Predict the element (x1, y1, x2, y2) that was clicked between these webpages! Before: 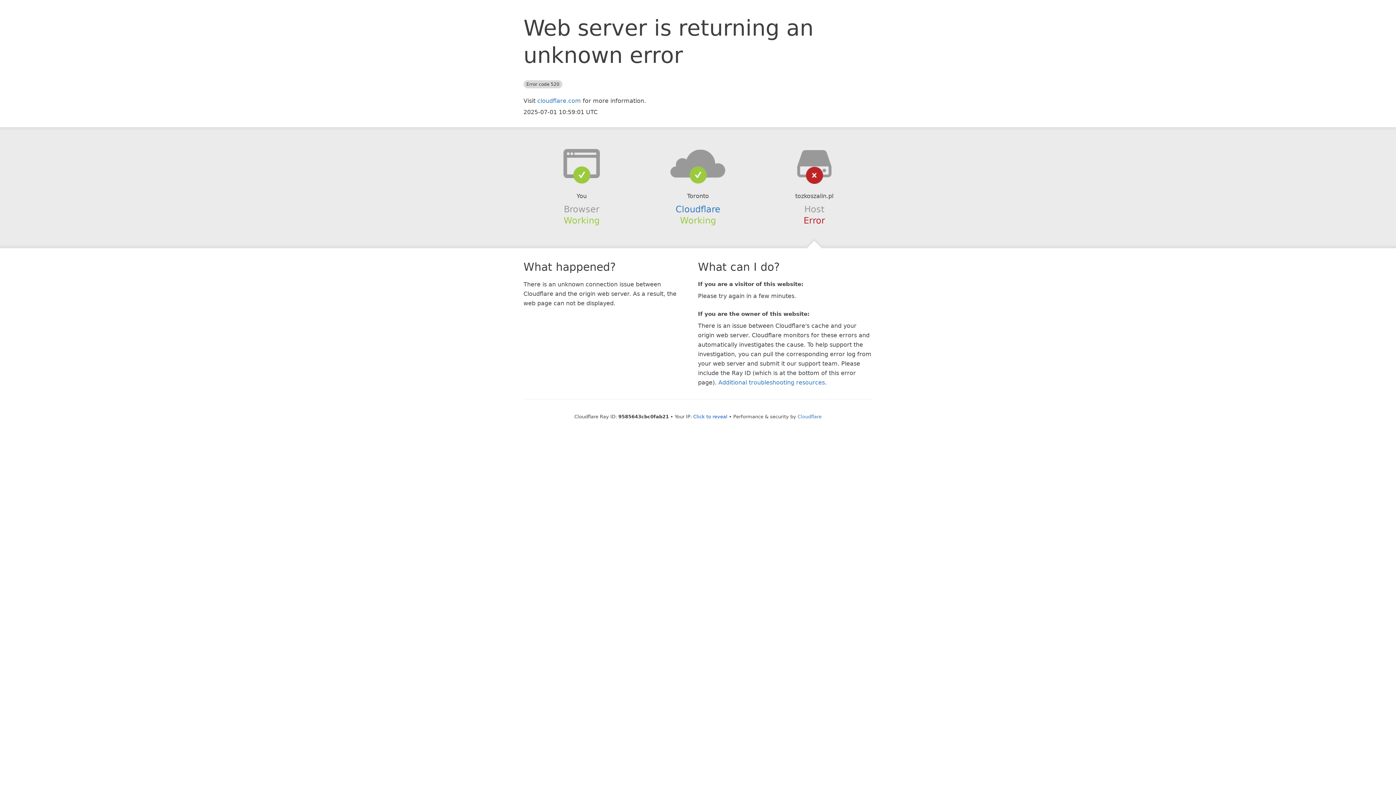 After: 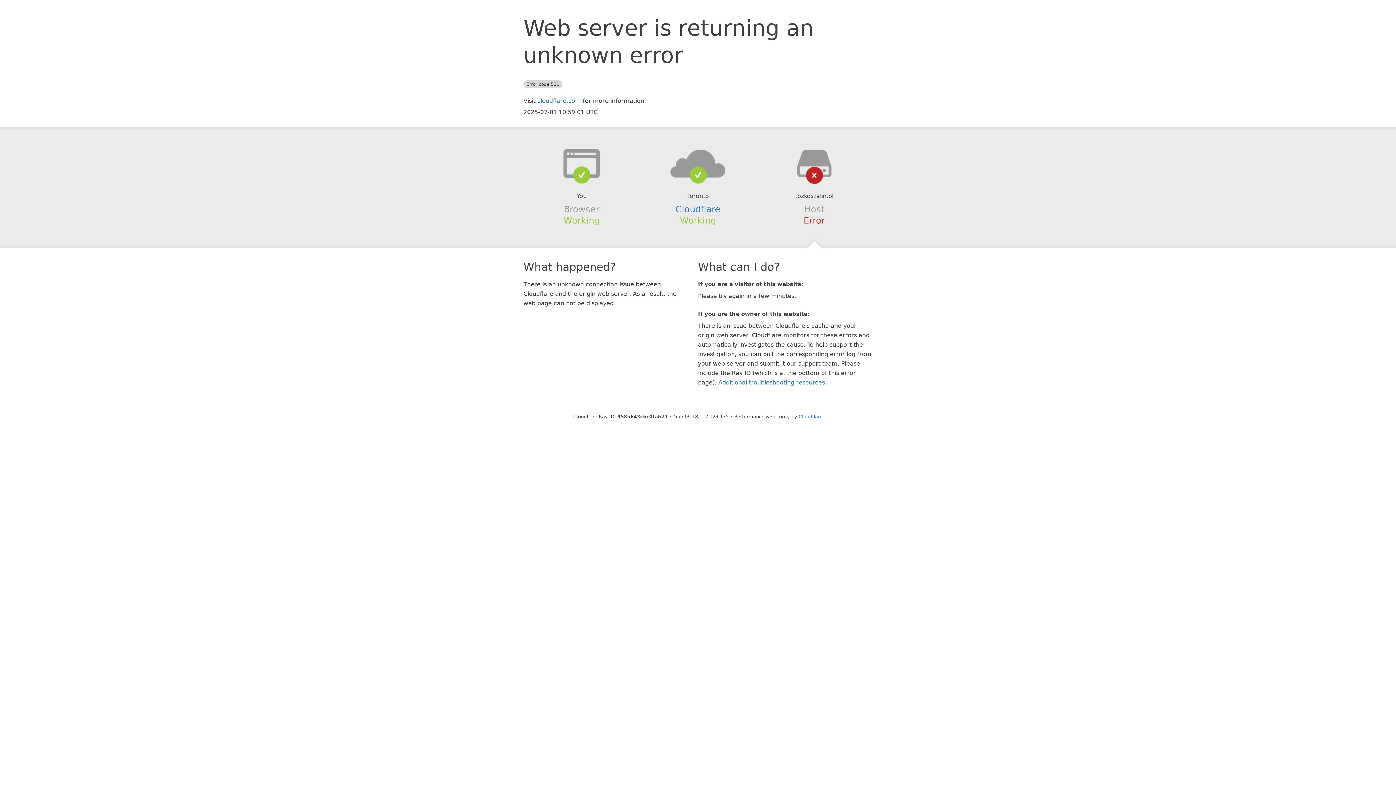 Action: label: Click to reveal bbox: (693, 414, 727, 419)